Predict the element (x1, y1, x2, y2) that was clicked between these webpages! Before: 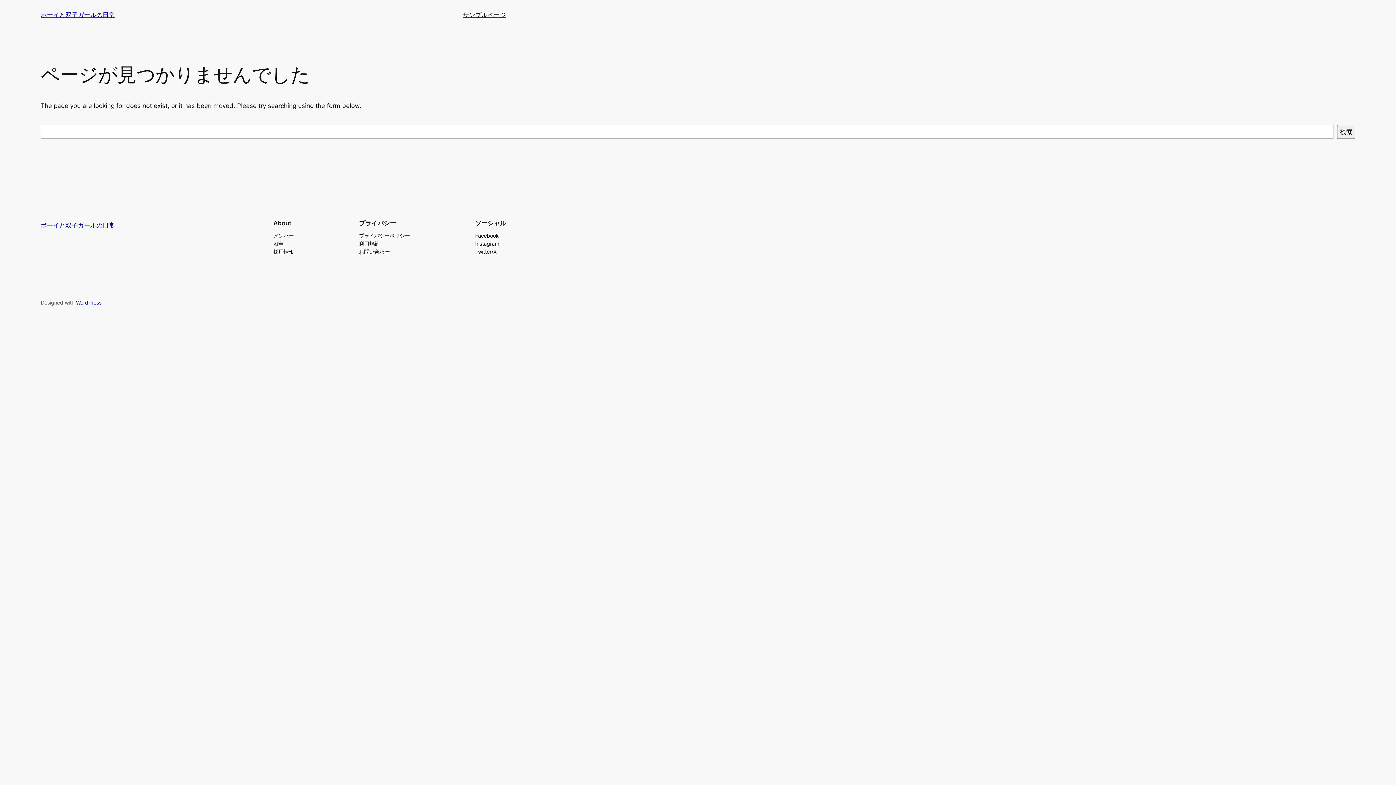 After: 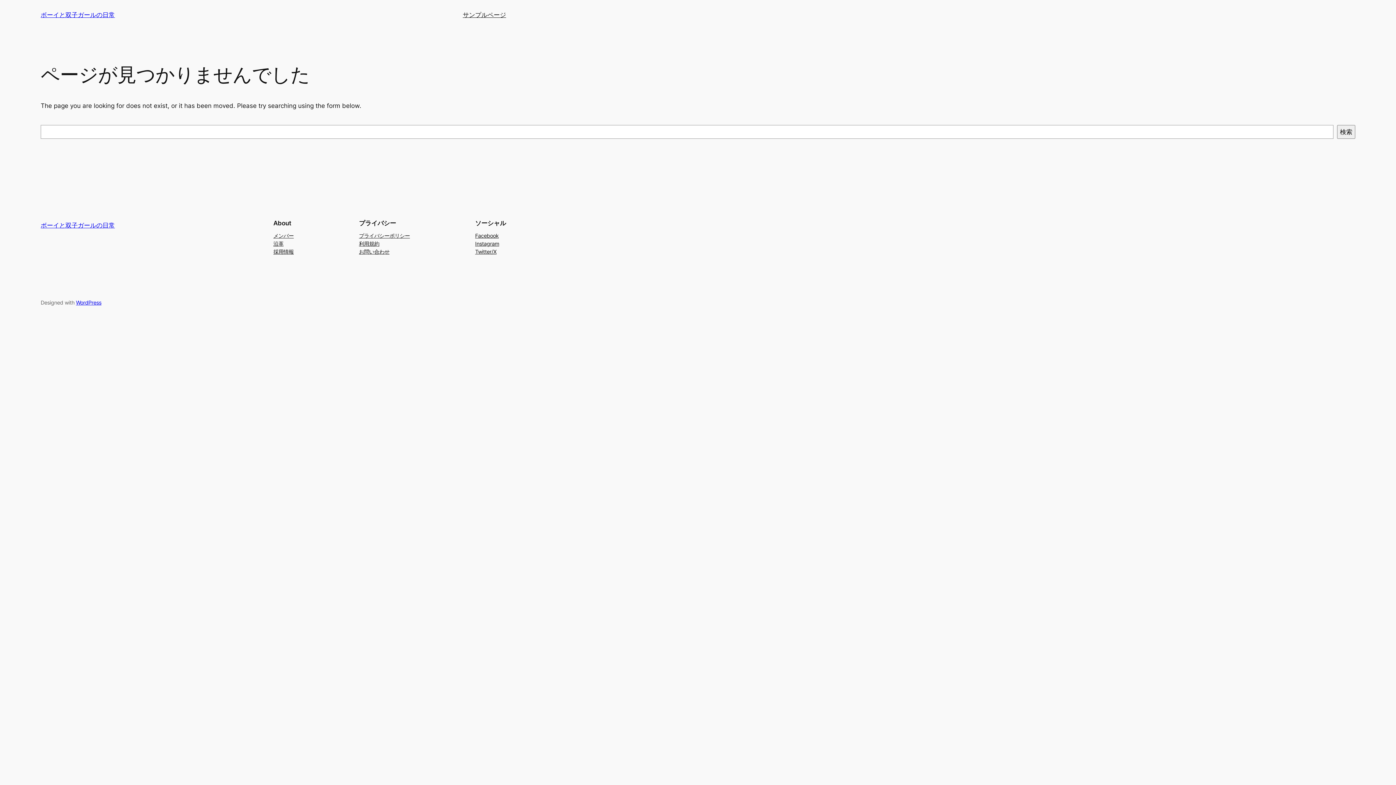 Action: bbox: (475, 231, 498, 239) label: Facebook